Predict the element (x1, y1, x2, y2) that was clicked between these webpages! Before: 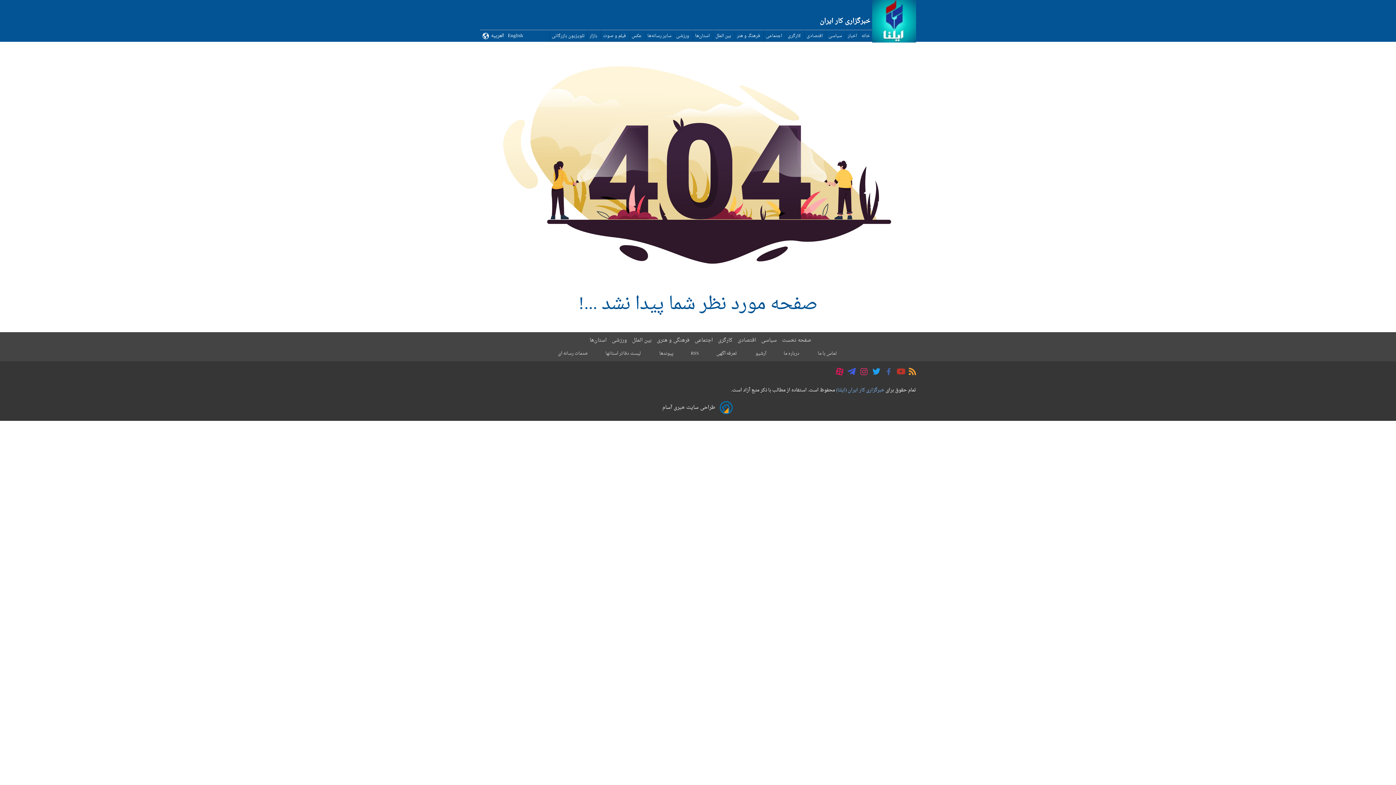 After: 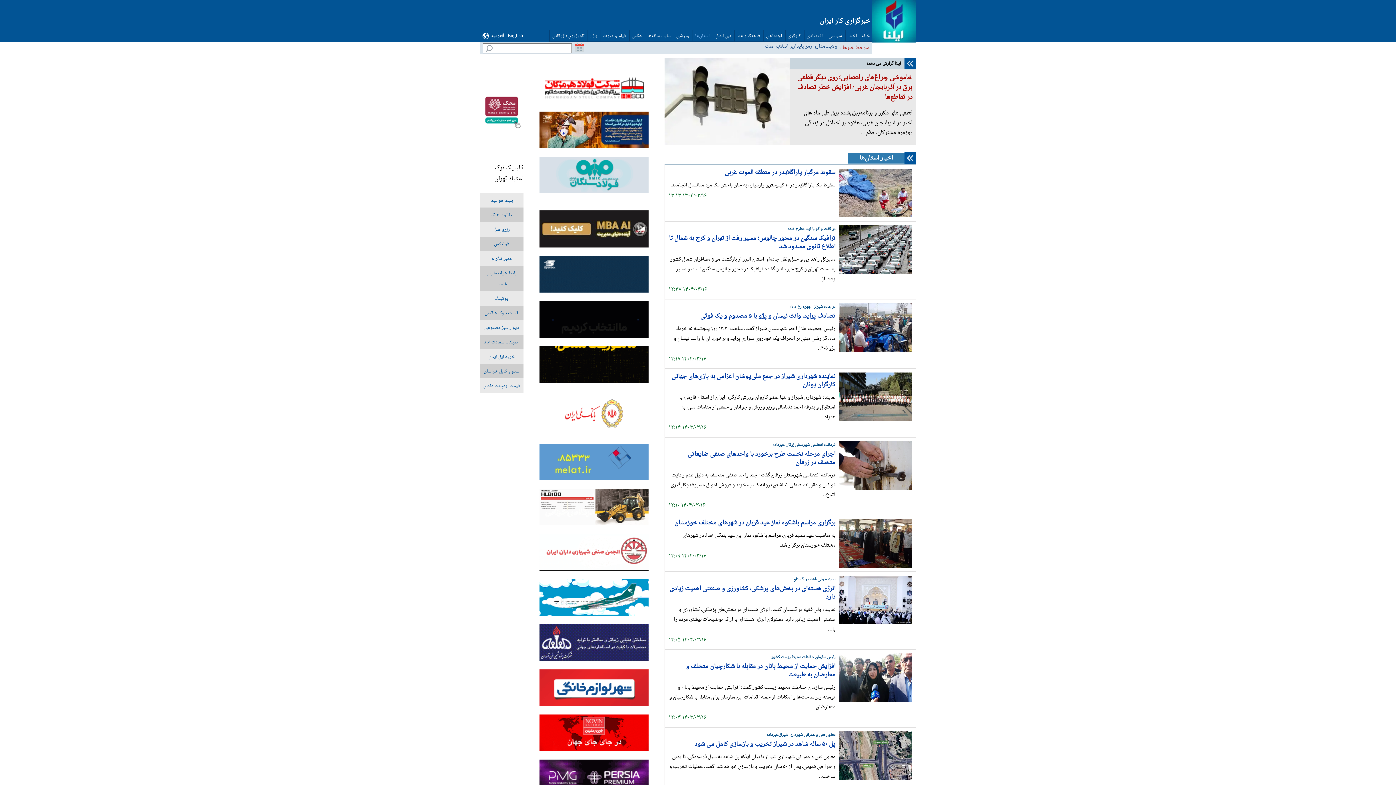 Action: bbox: (695, 32, 710, 40) label:  استان‌ها